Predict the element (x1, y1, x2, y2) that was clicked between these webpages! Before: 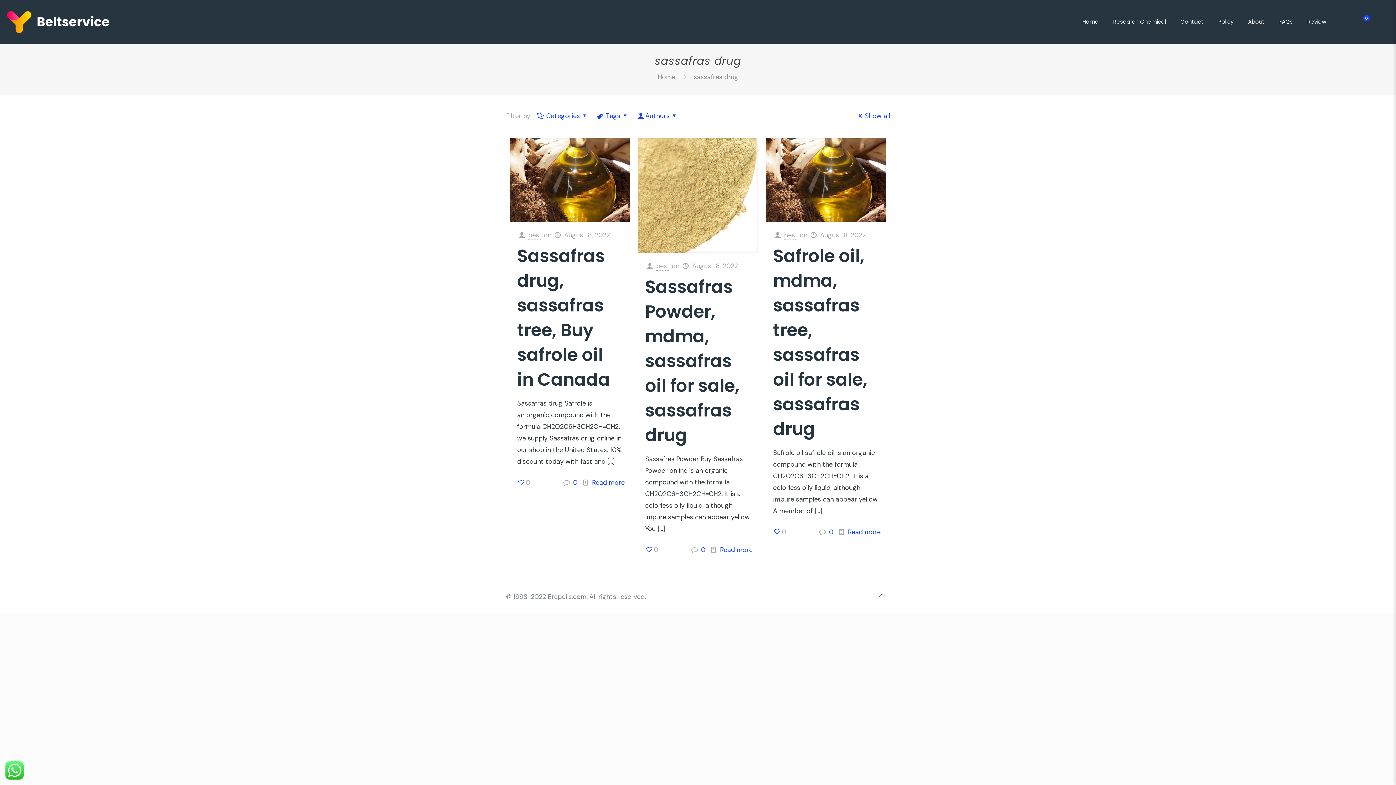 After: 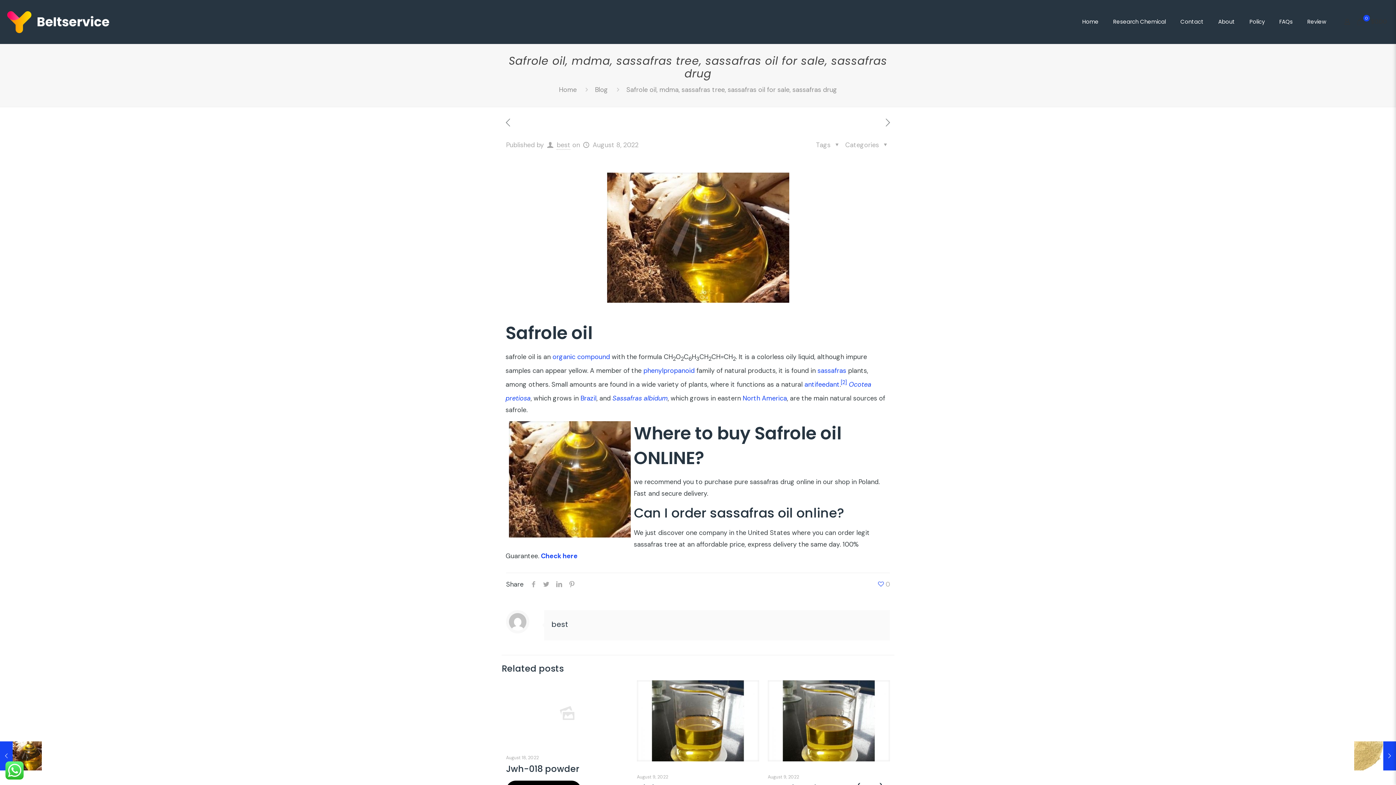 Action: label: Safrole oil, mdma, sassafras tree, sassafras oil for sale, sassafras drug bbox: (773, 244, 867, 441)